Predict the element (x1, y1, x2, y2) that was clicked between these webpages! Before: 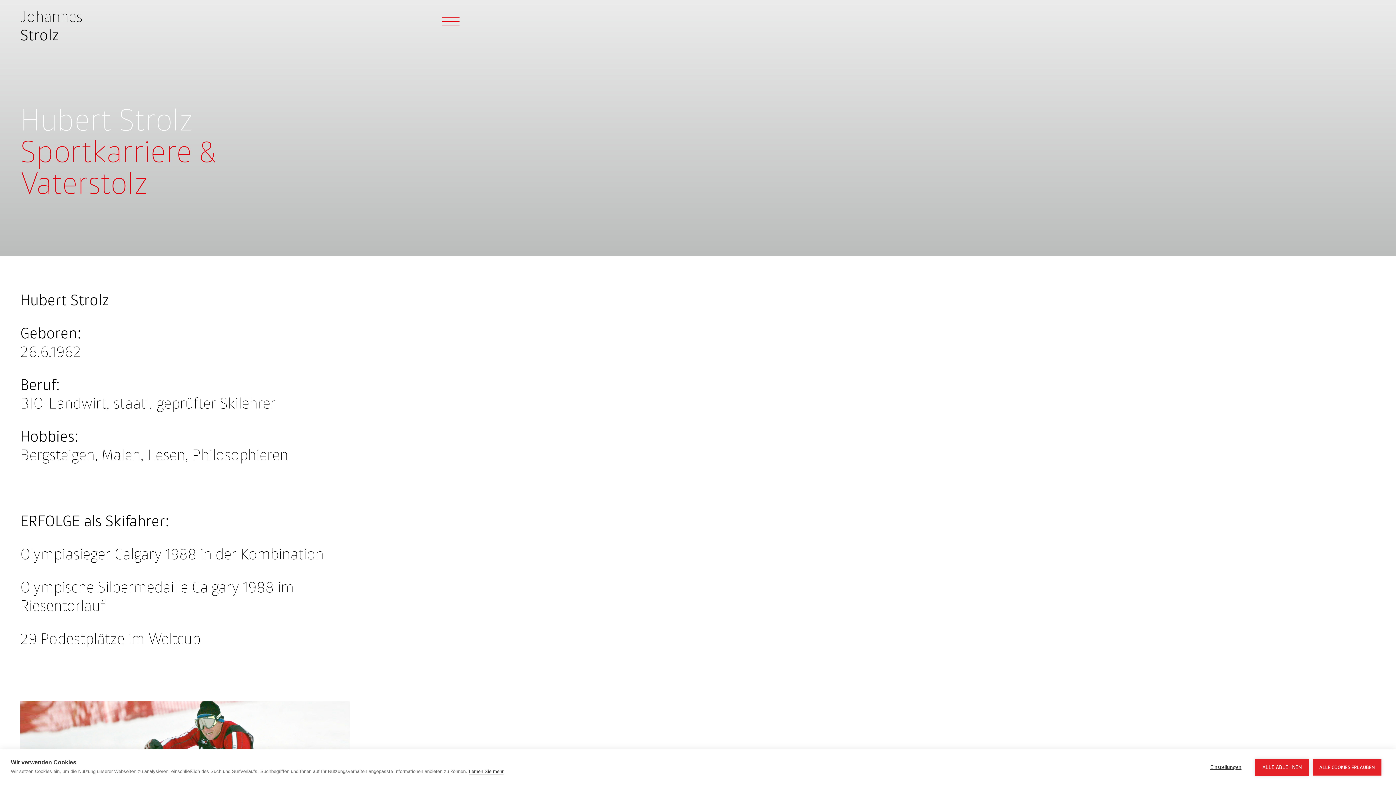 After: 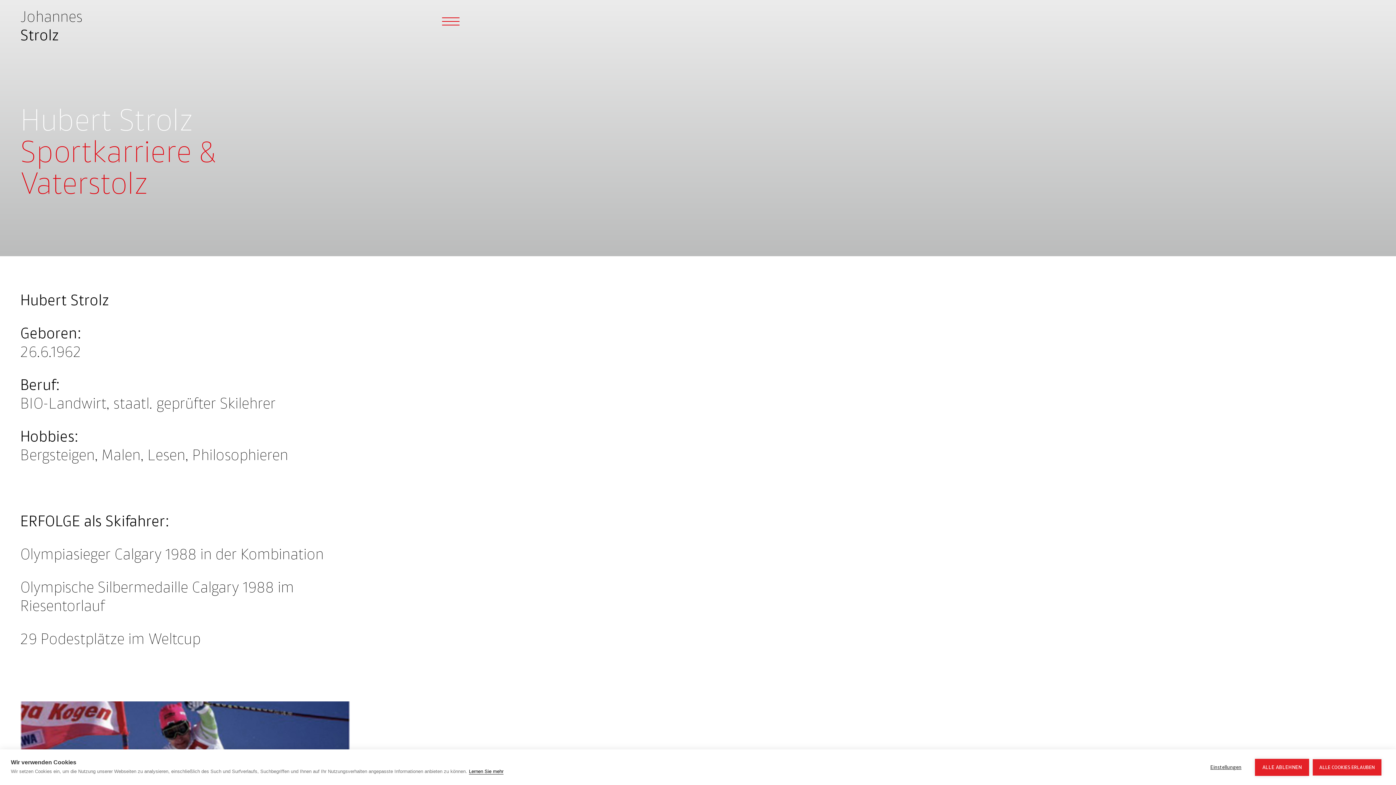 Action: label: Lernen Sie mehr bbox: (469, 769, 503, 774)